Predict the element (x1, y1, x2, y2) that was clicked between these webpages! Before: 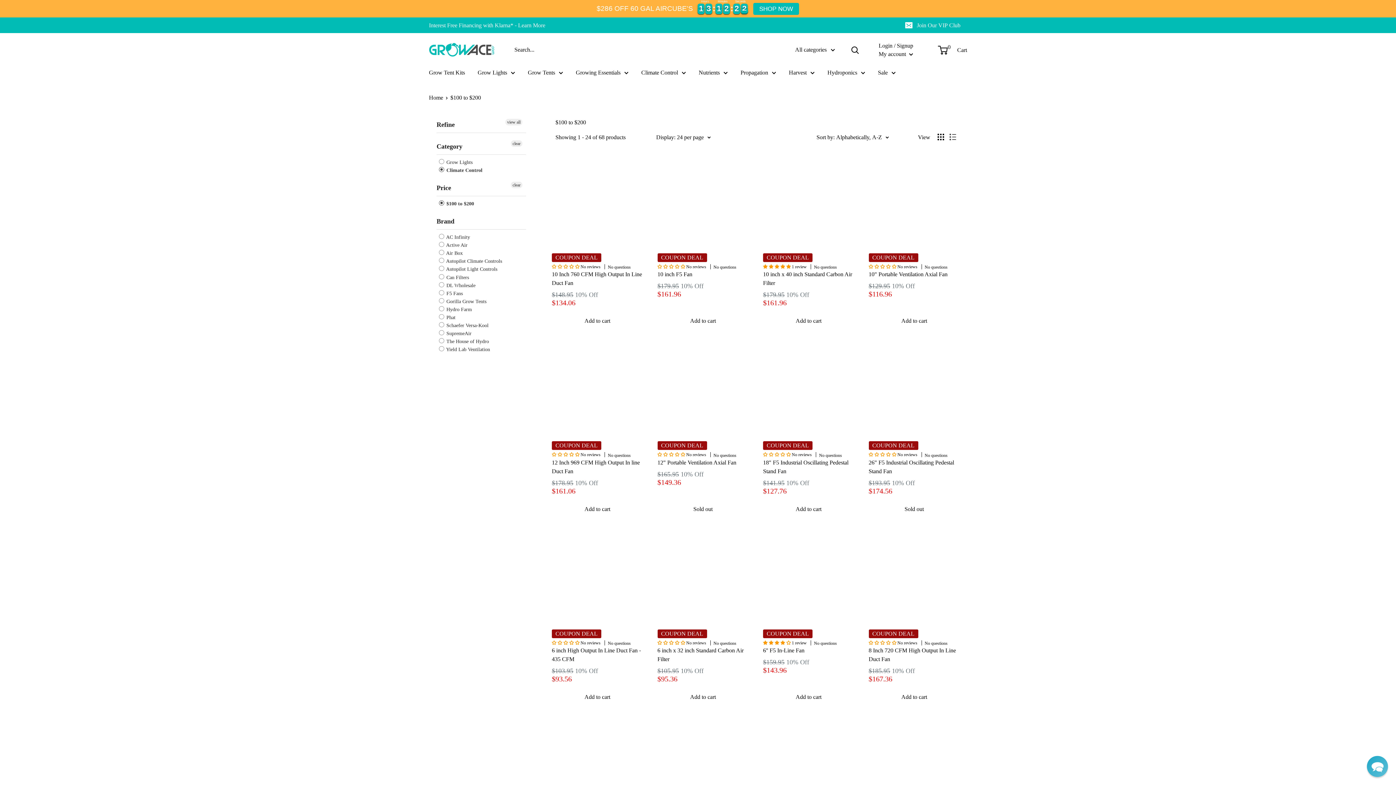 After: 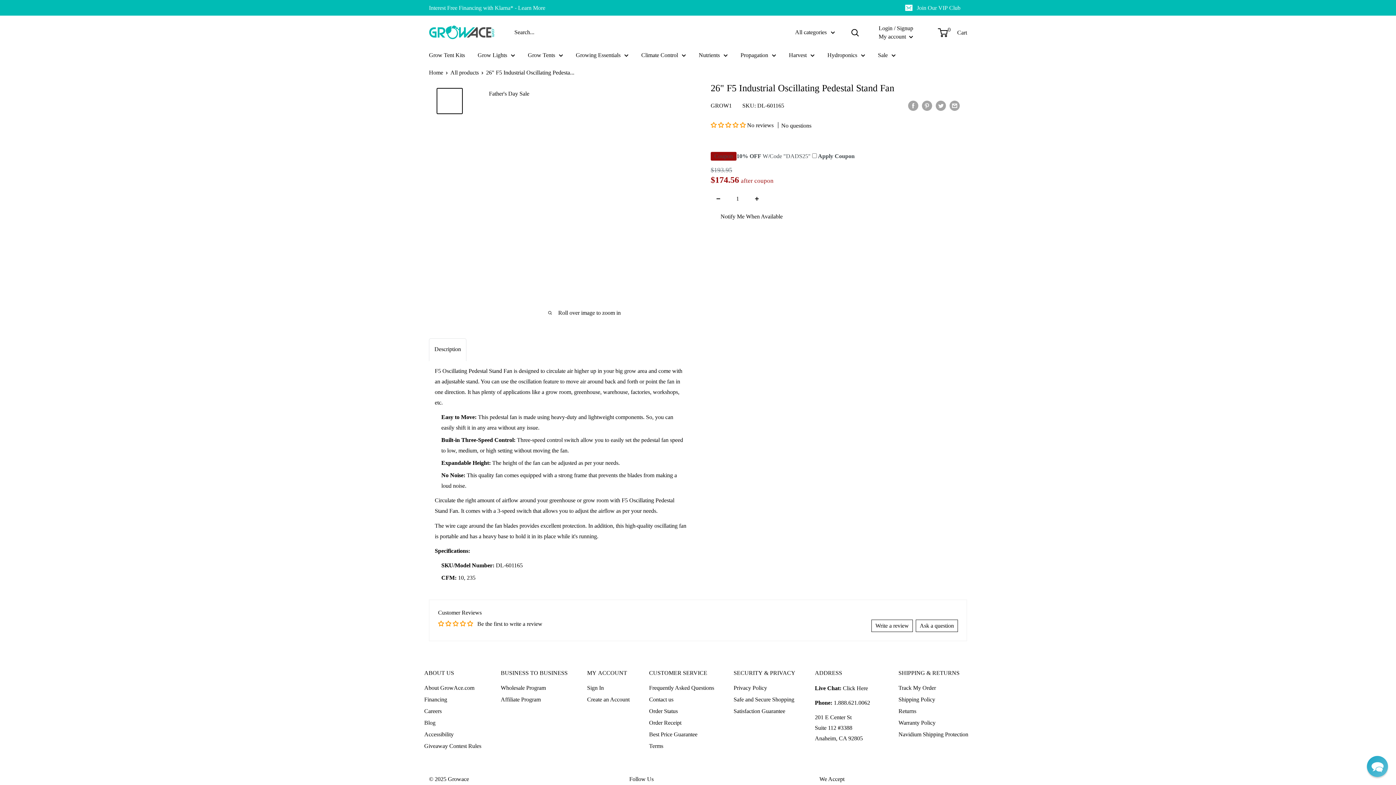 Action: label: 26" F5 Industrial Oscillating Pedestal Stand Fan bbox: (868, 458, 960, 475)